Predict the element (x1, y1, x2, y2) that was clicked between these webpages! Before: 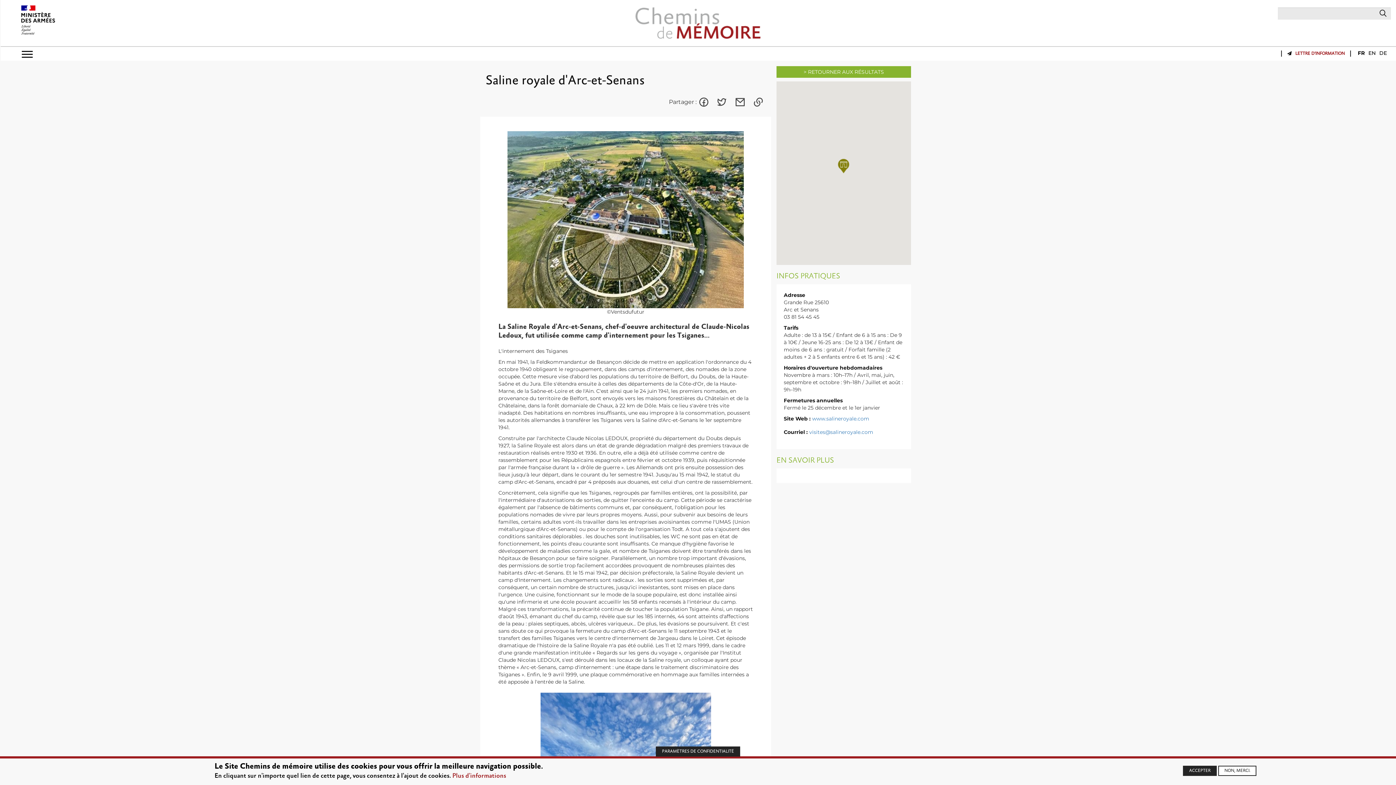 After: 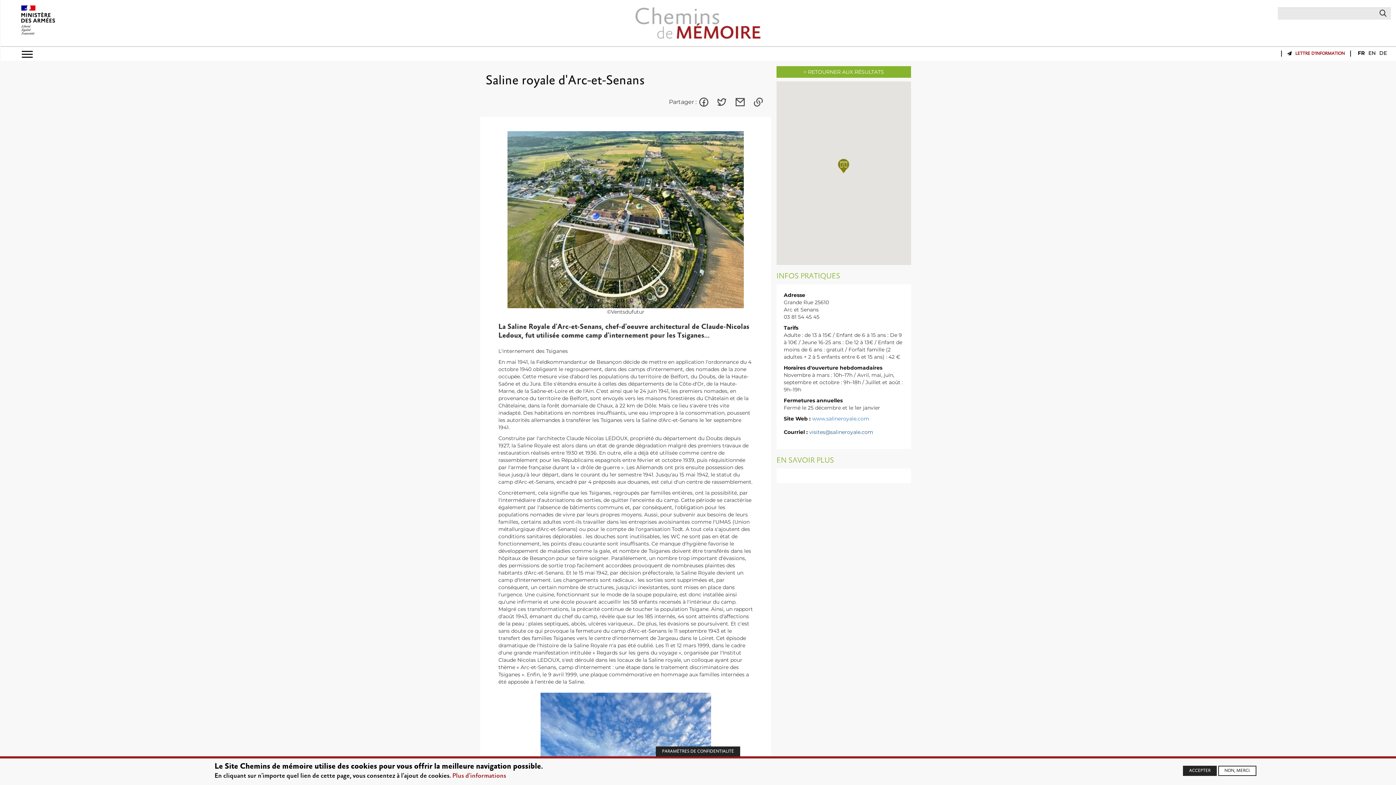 Action: bbox: (809, 429, 873, 435) label: visites@salineroyale.com